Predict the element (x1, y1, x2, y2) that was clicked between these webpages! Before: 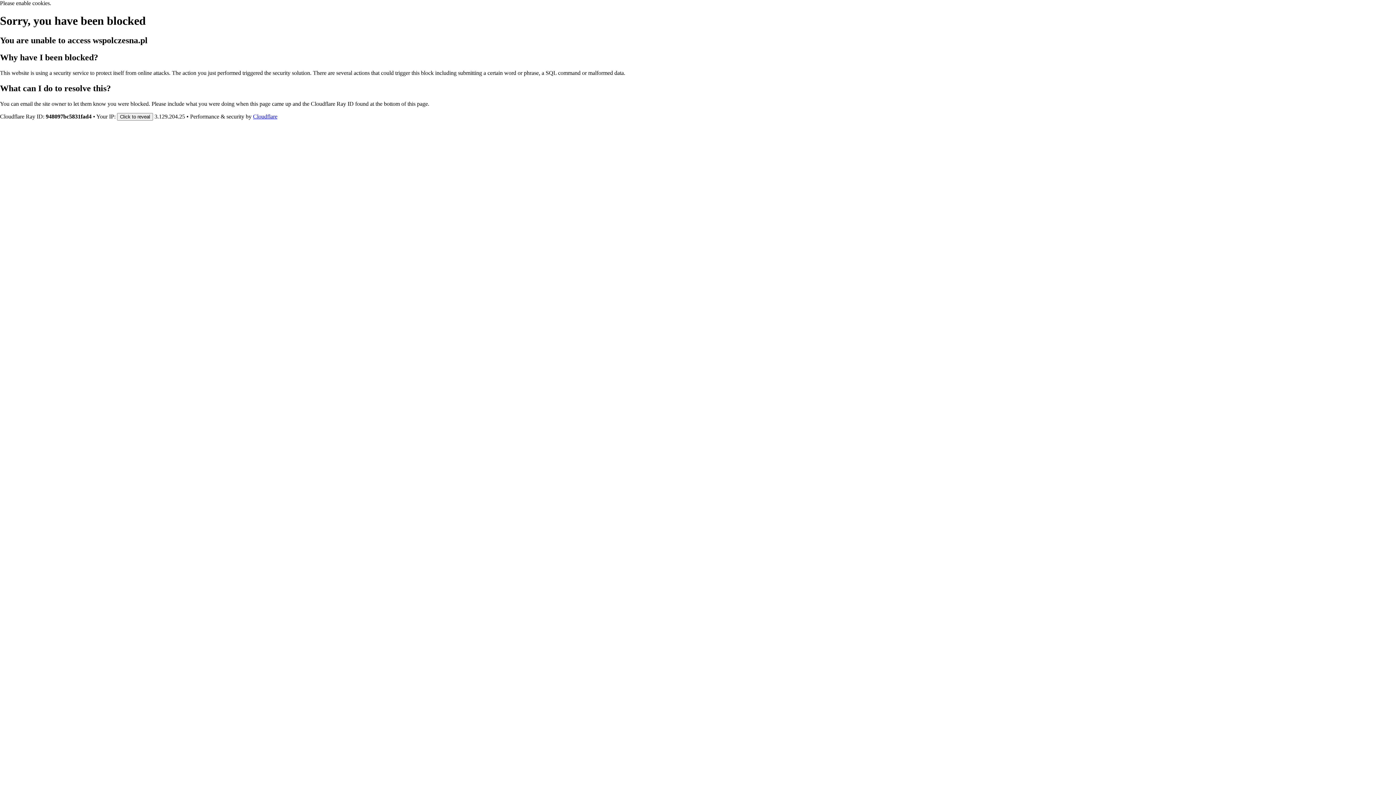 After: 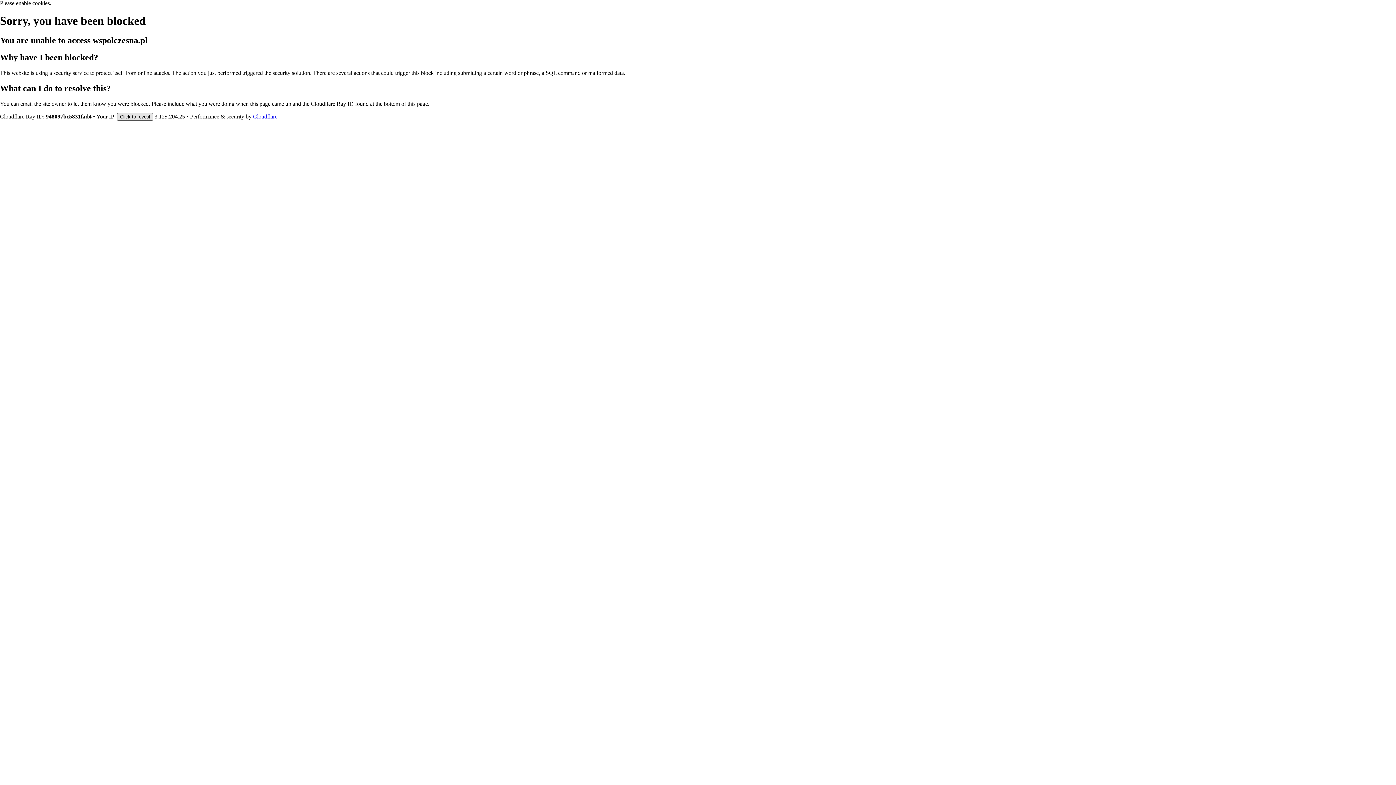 Action: label: Click to reveal bbox: (117, 112, 153, 120)